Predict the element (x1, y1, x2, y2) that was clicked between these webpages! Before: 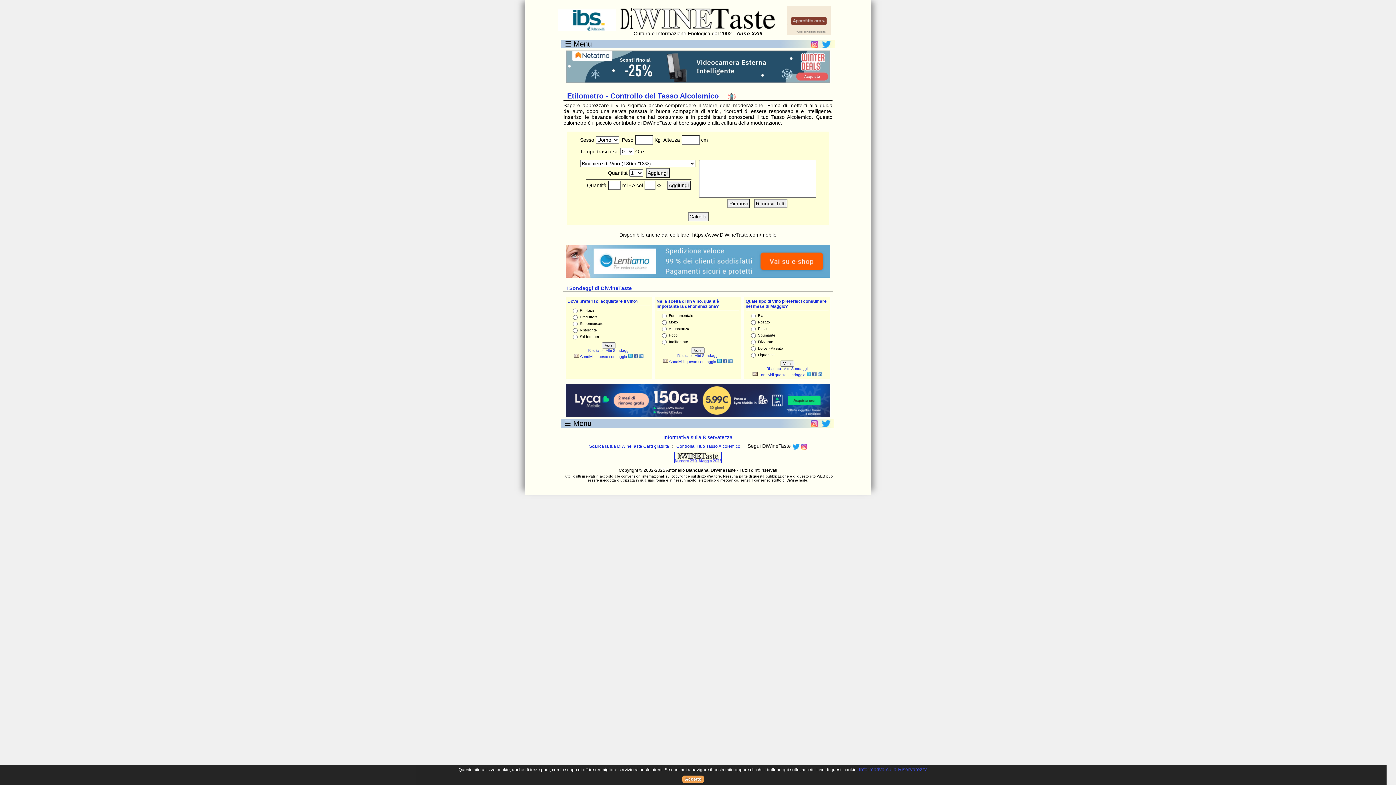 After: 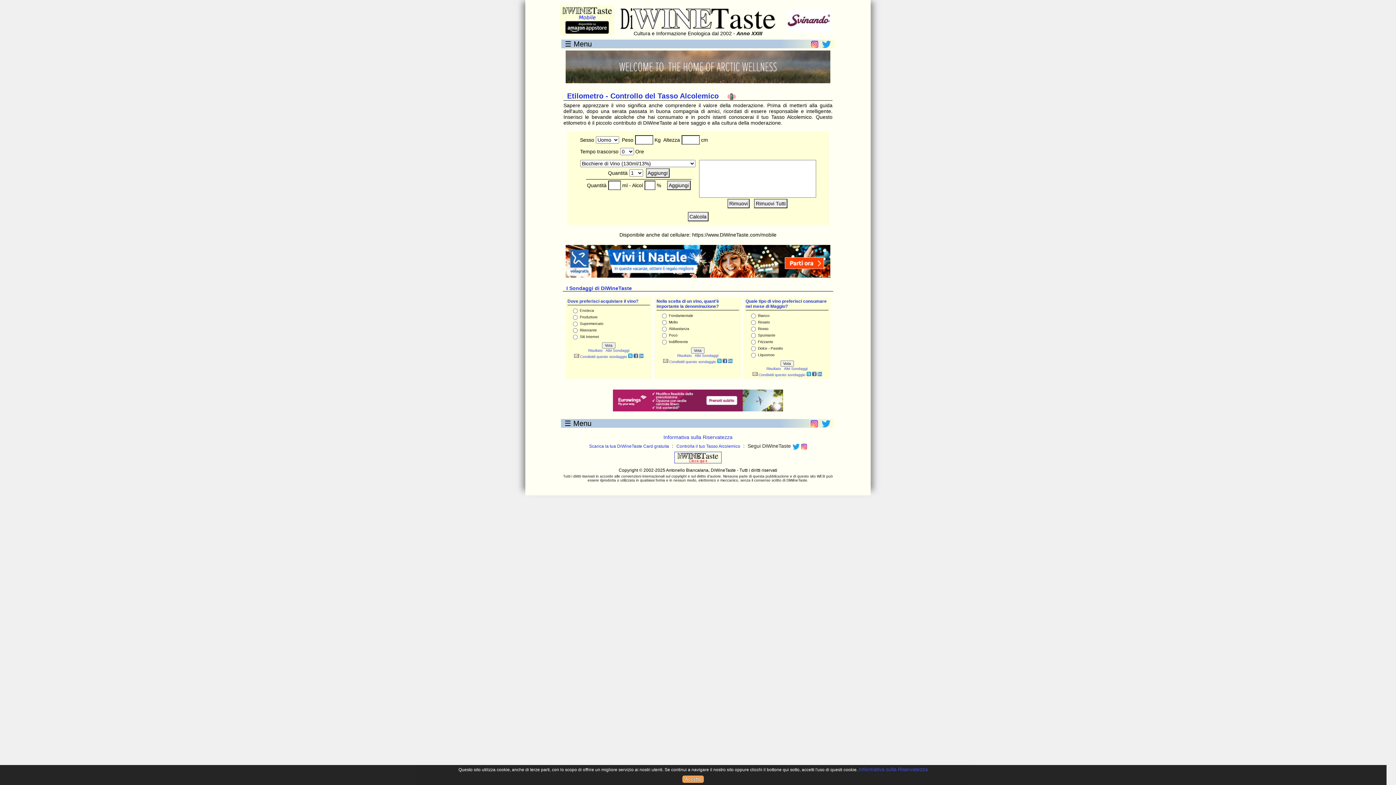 Action: bbox: (728, 360, 732, 364)